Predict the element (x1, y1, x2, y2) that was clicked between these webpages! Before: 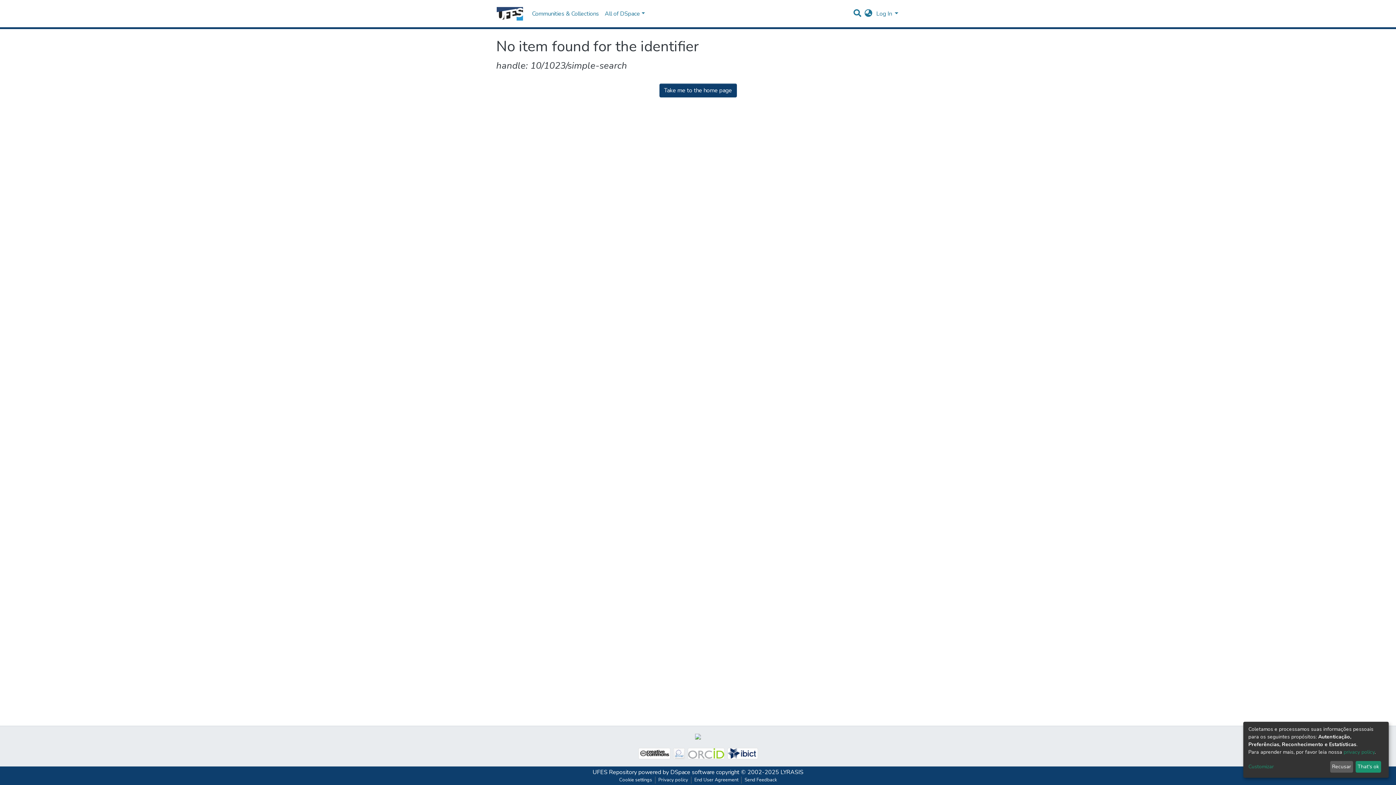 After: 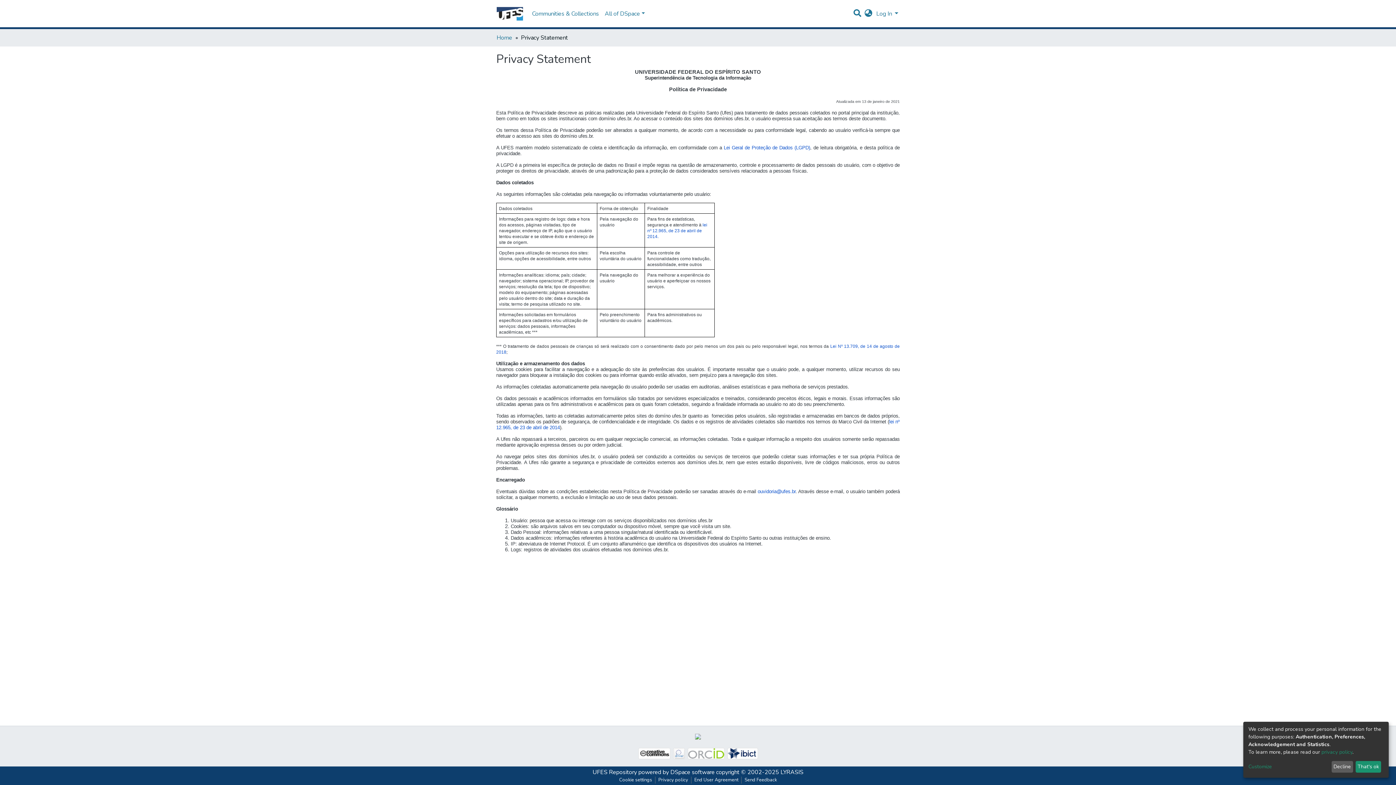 Action: bbox: (1344, 749, 1374, 755) label: privacy policy